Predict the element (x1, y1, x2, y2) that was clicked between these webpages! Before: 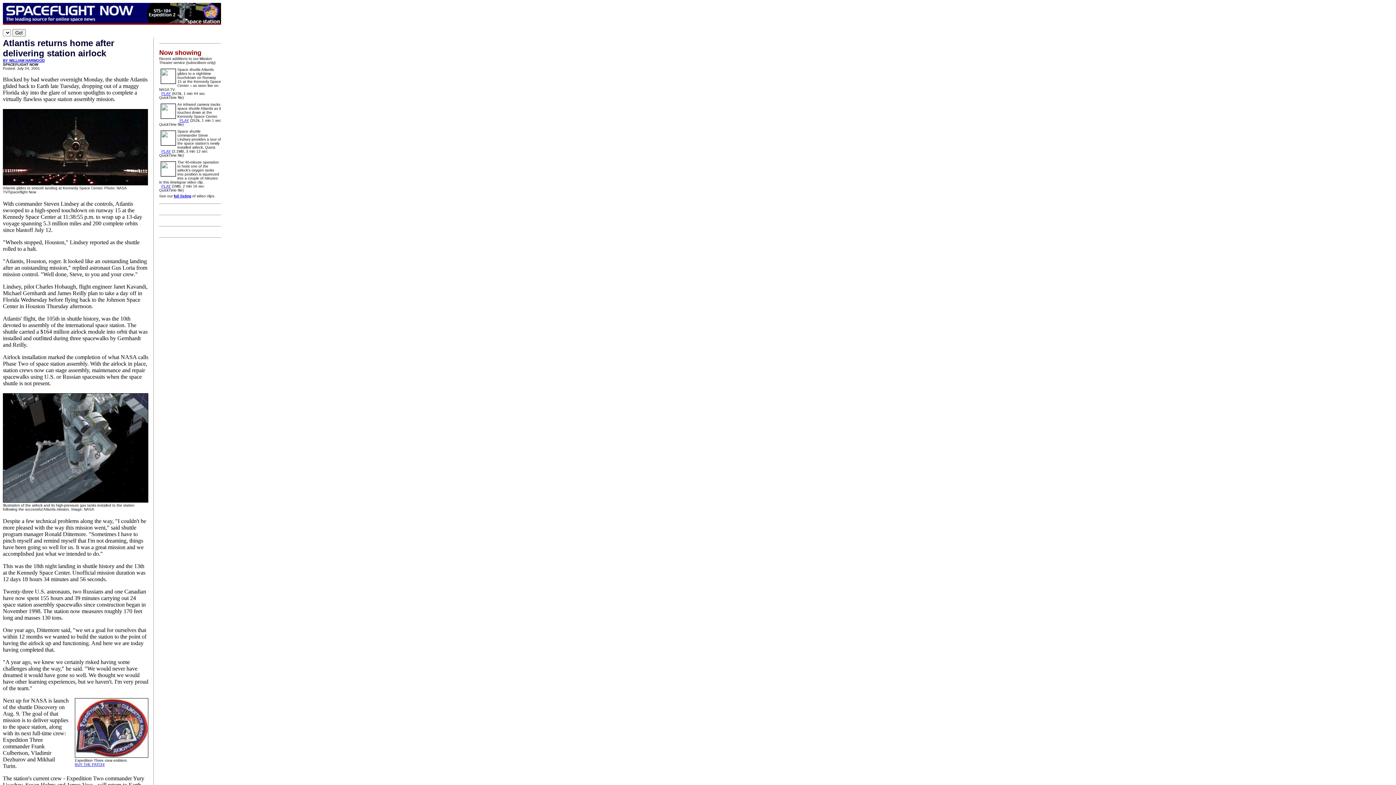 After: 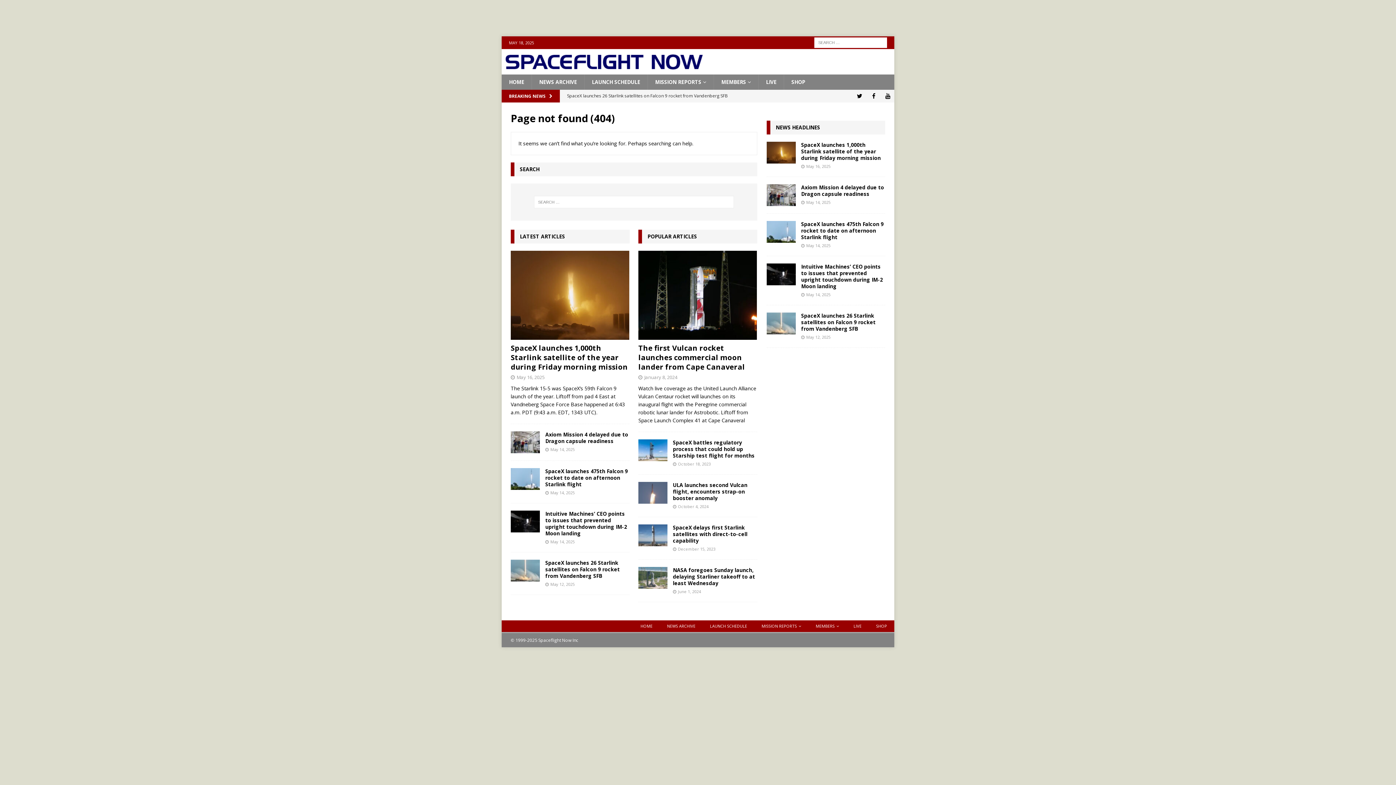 Action: label: full listing bbox: (173, 194, 191, 198)